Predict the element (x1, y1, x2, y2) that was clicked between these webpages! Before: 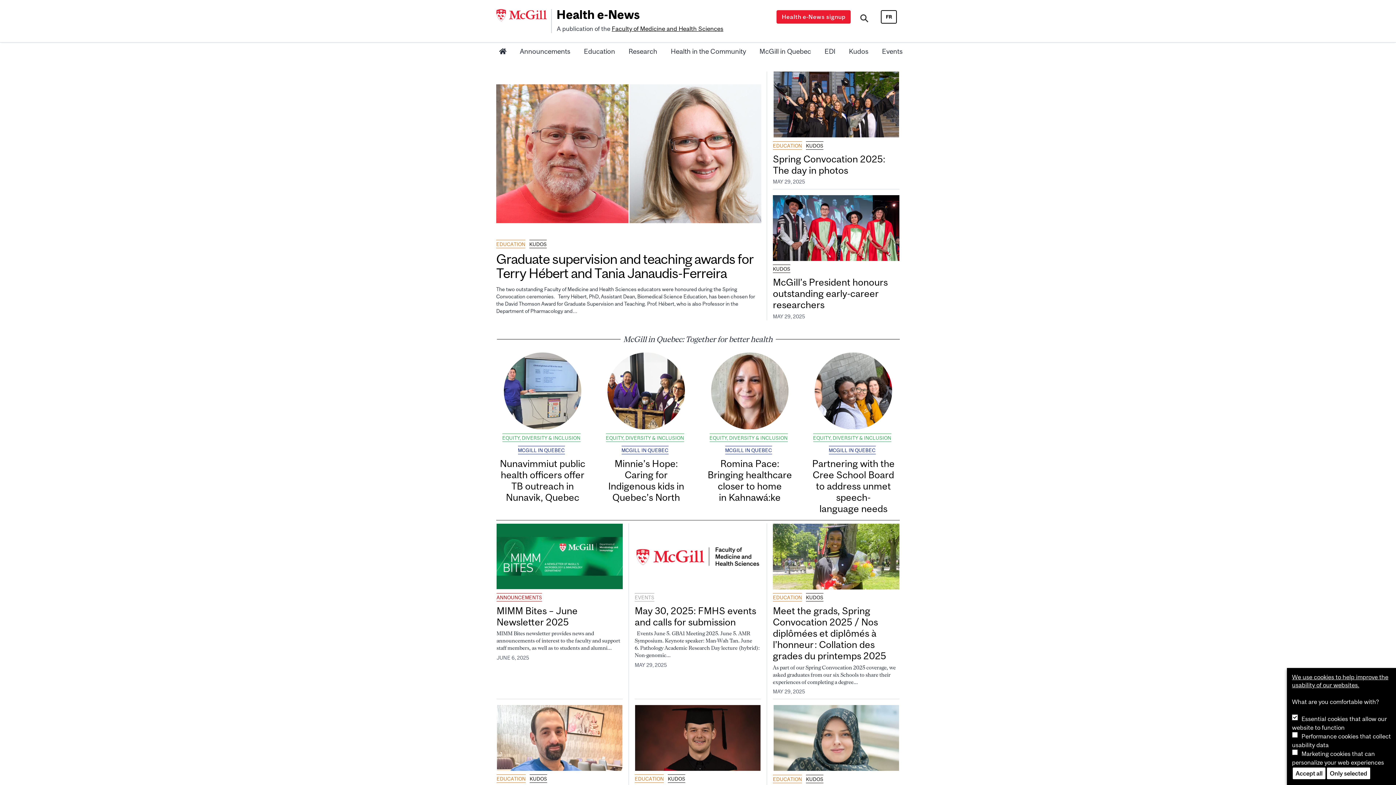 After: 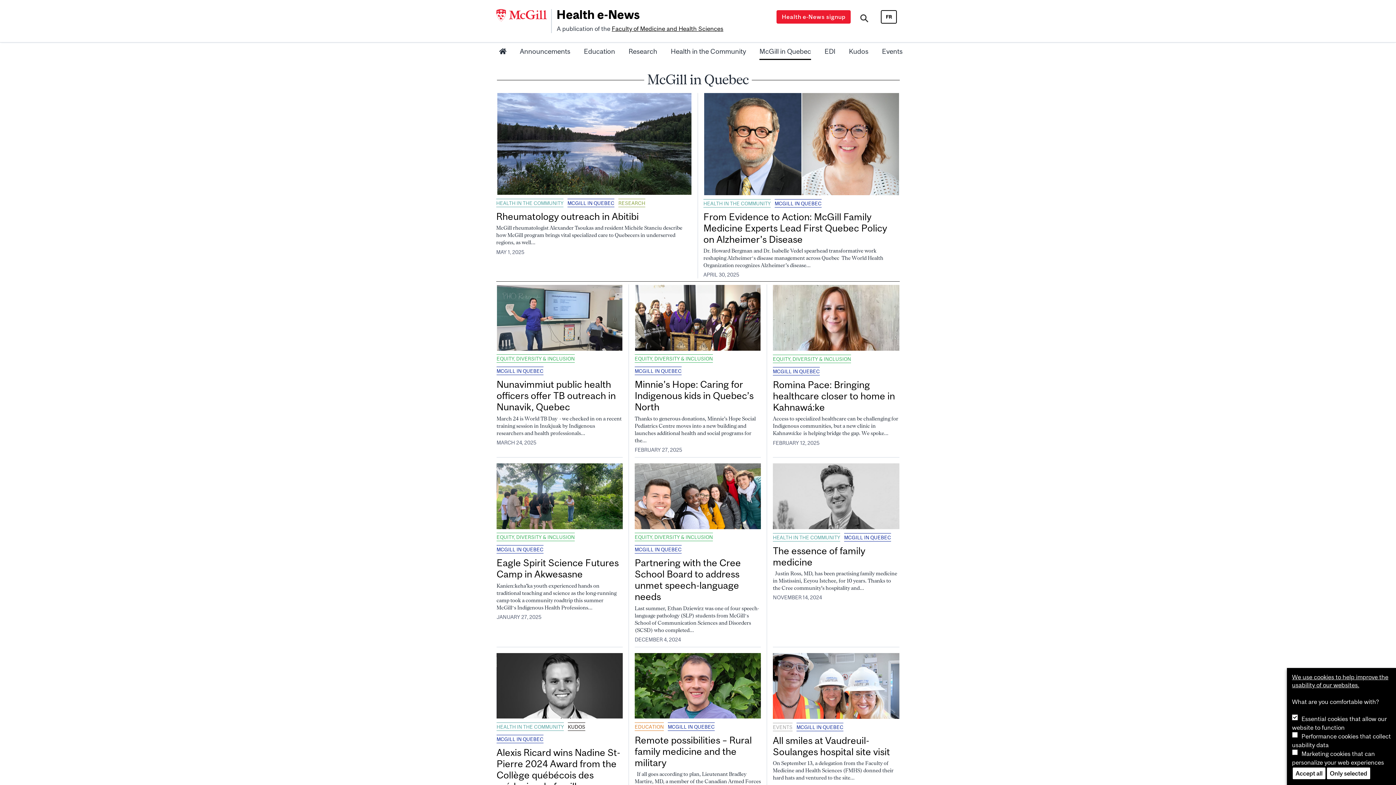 Action: bbox: (725, 446, 772, 454) label: MCGILL IN QUEBEC